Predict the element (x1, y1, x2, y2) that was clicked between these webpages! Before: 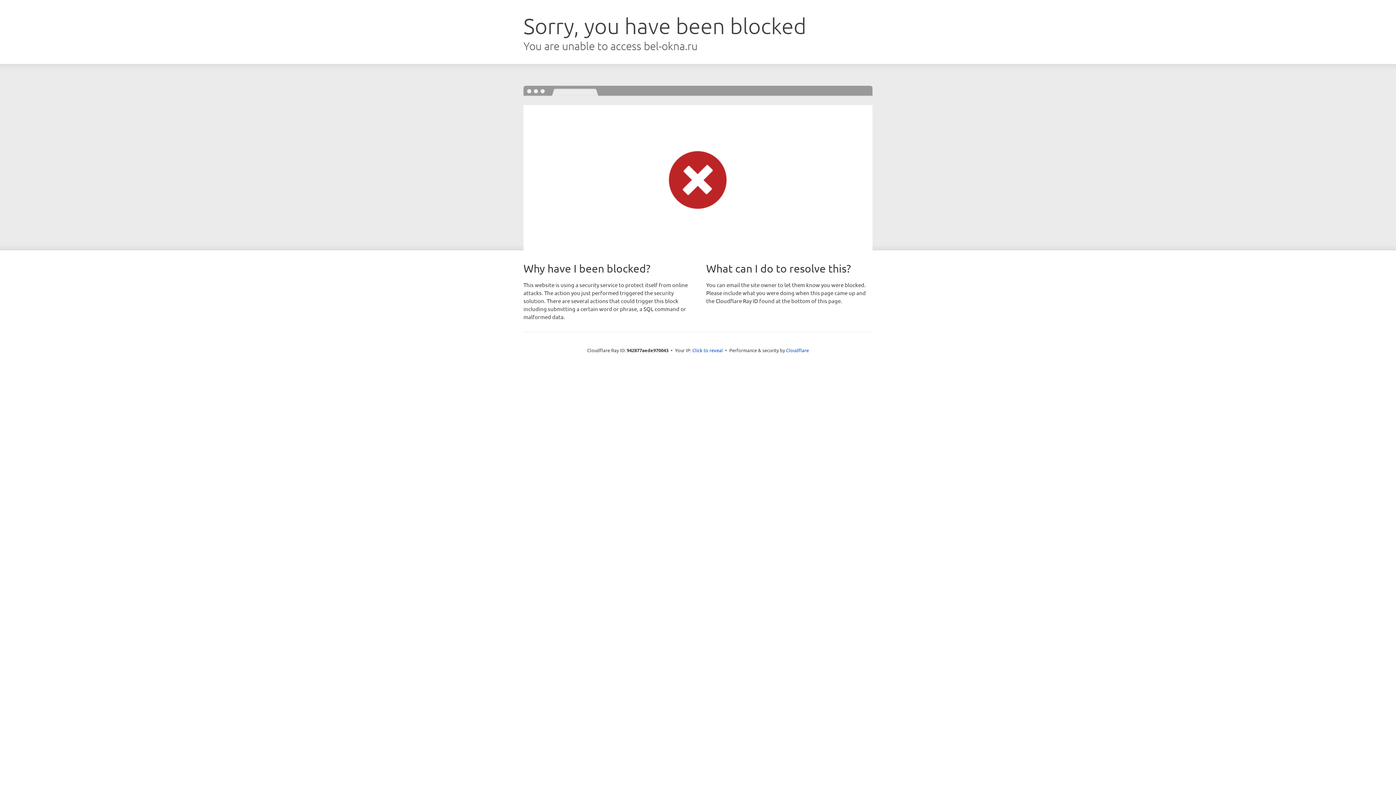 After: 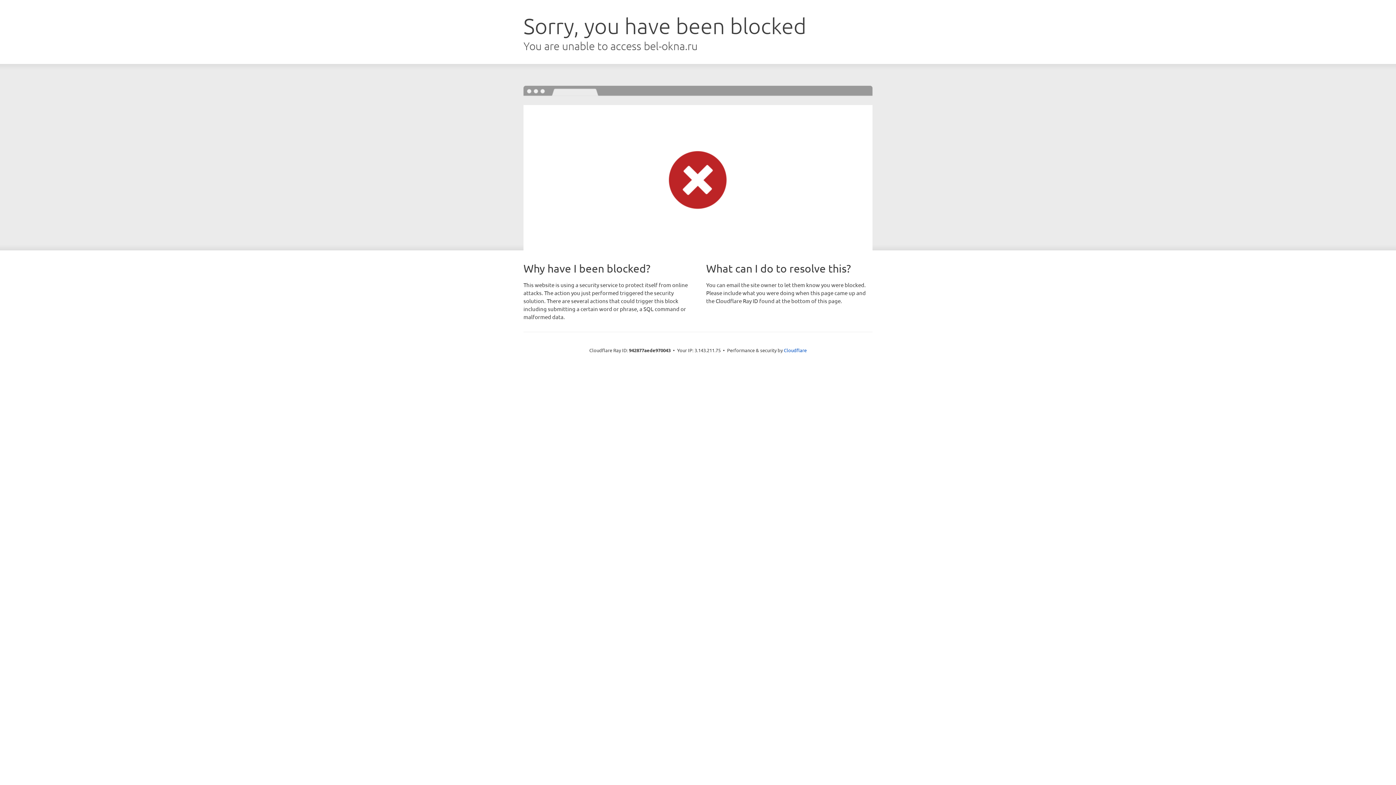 Action: label: Click to reveal bbox: (692, 346, 723, 353)